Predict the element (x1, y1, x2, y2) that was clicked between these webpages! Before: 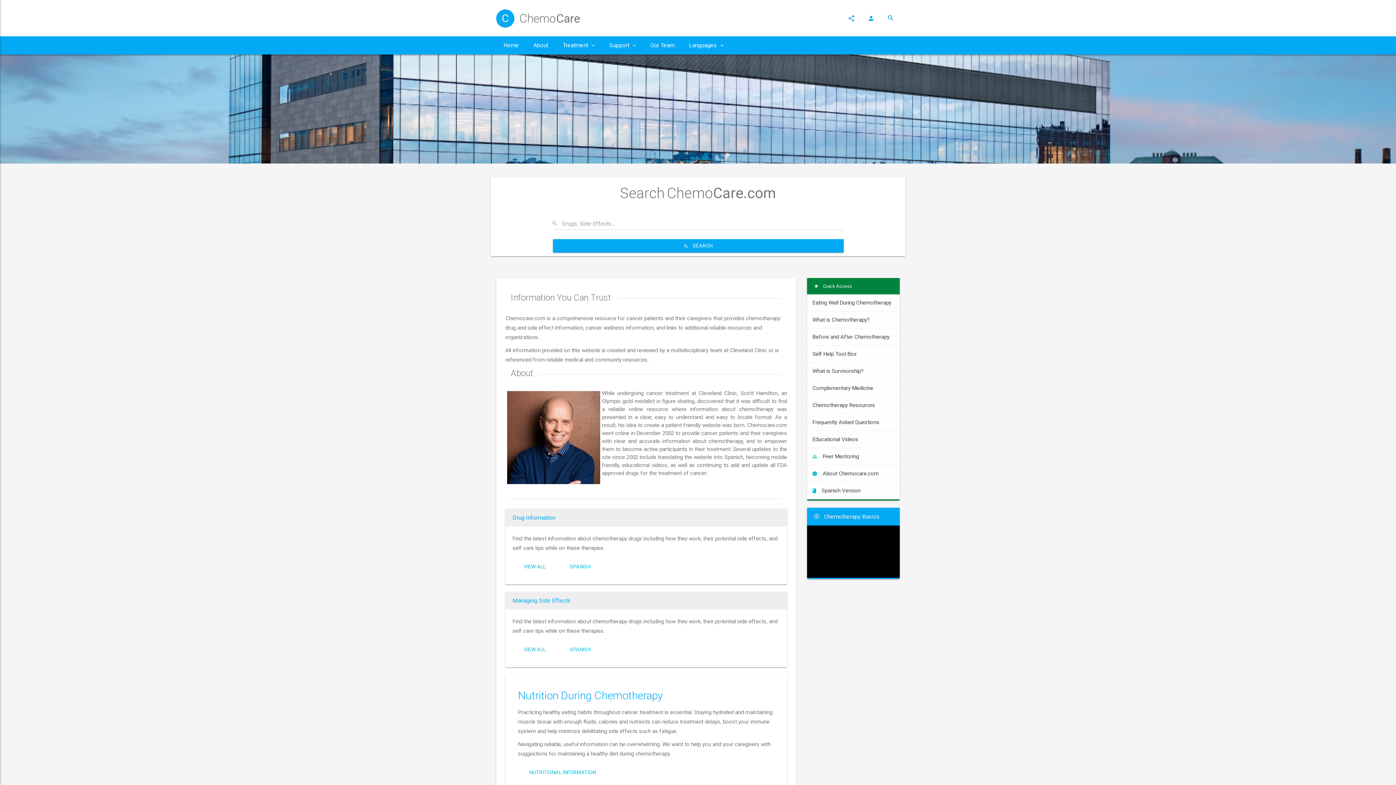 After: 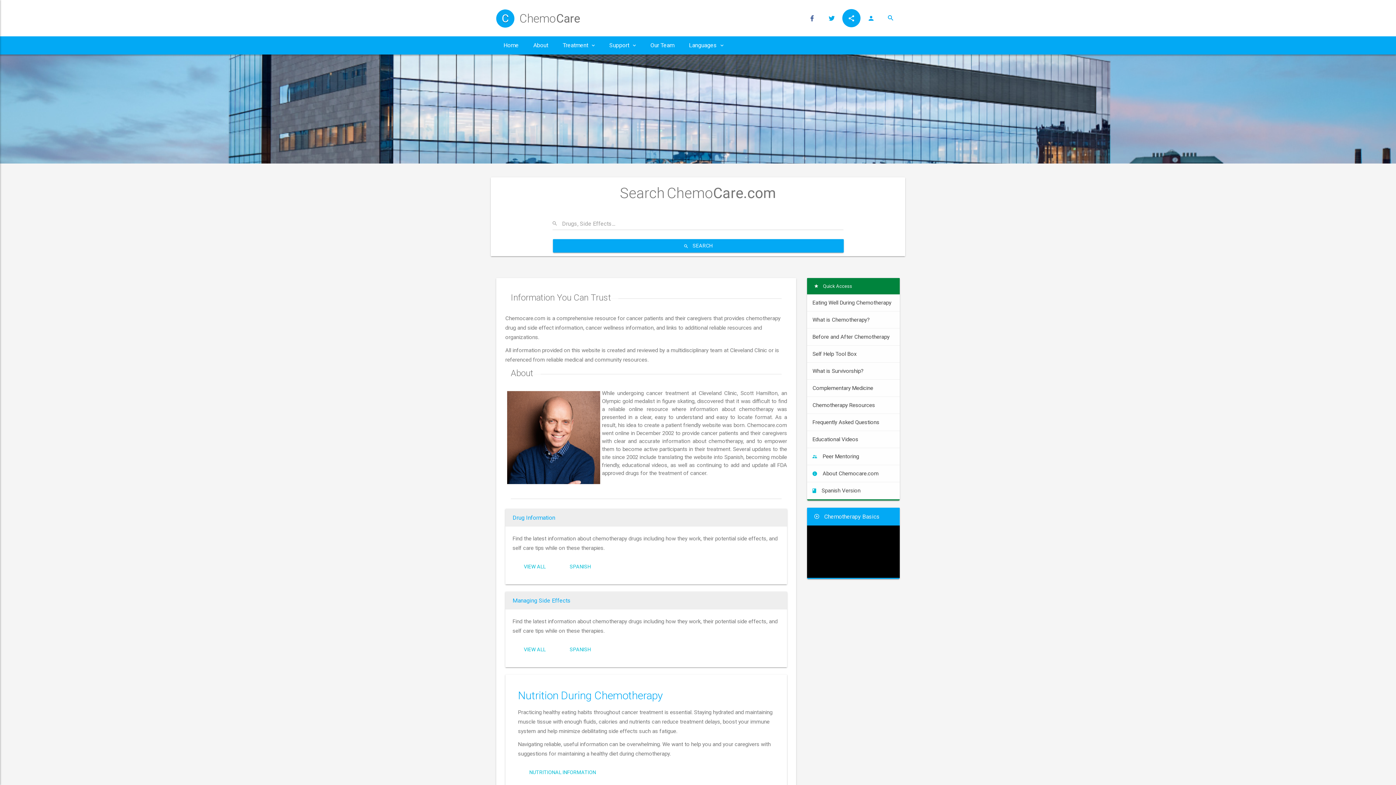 Action: bbox: (842, 9, 860, 27)